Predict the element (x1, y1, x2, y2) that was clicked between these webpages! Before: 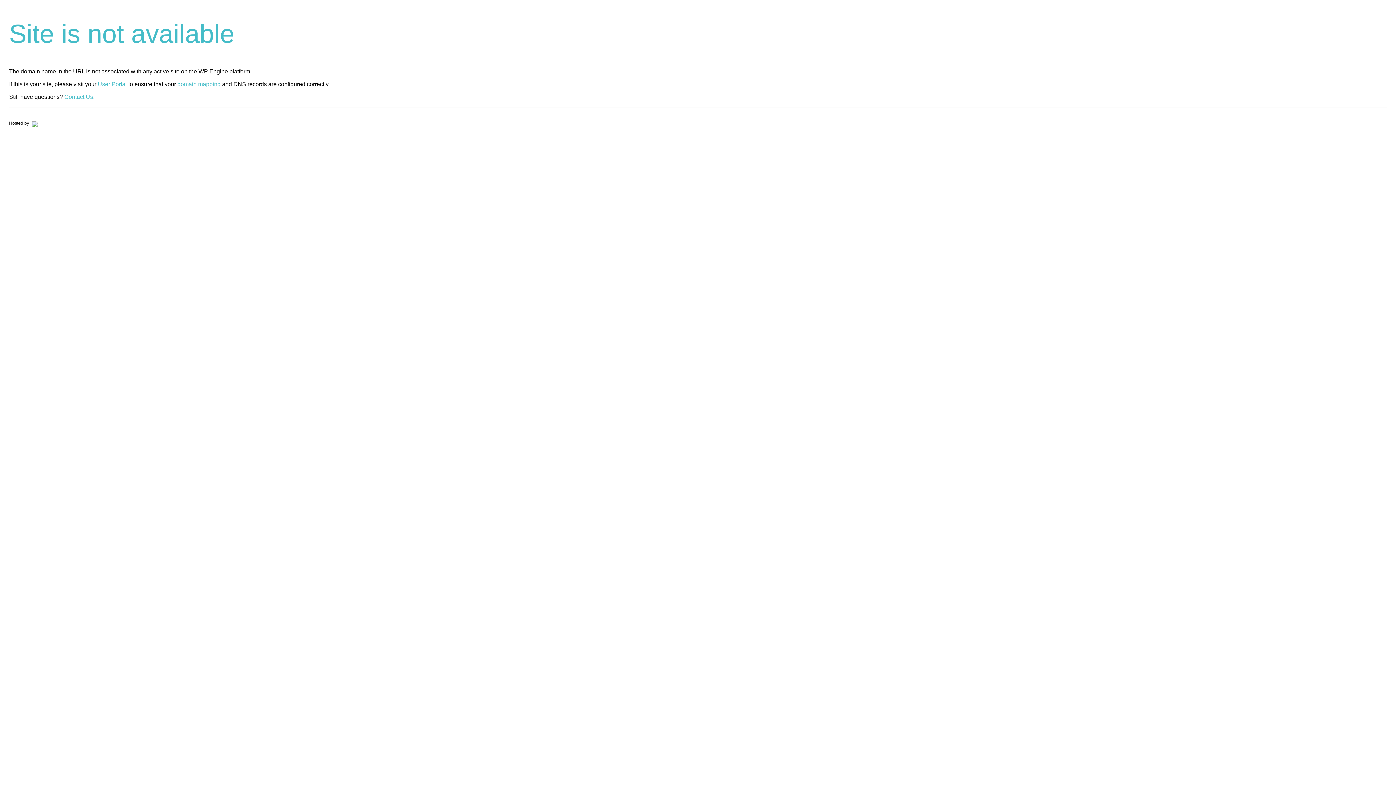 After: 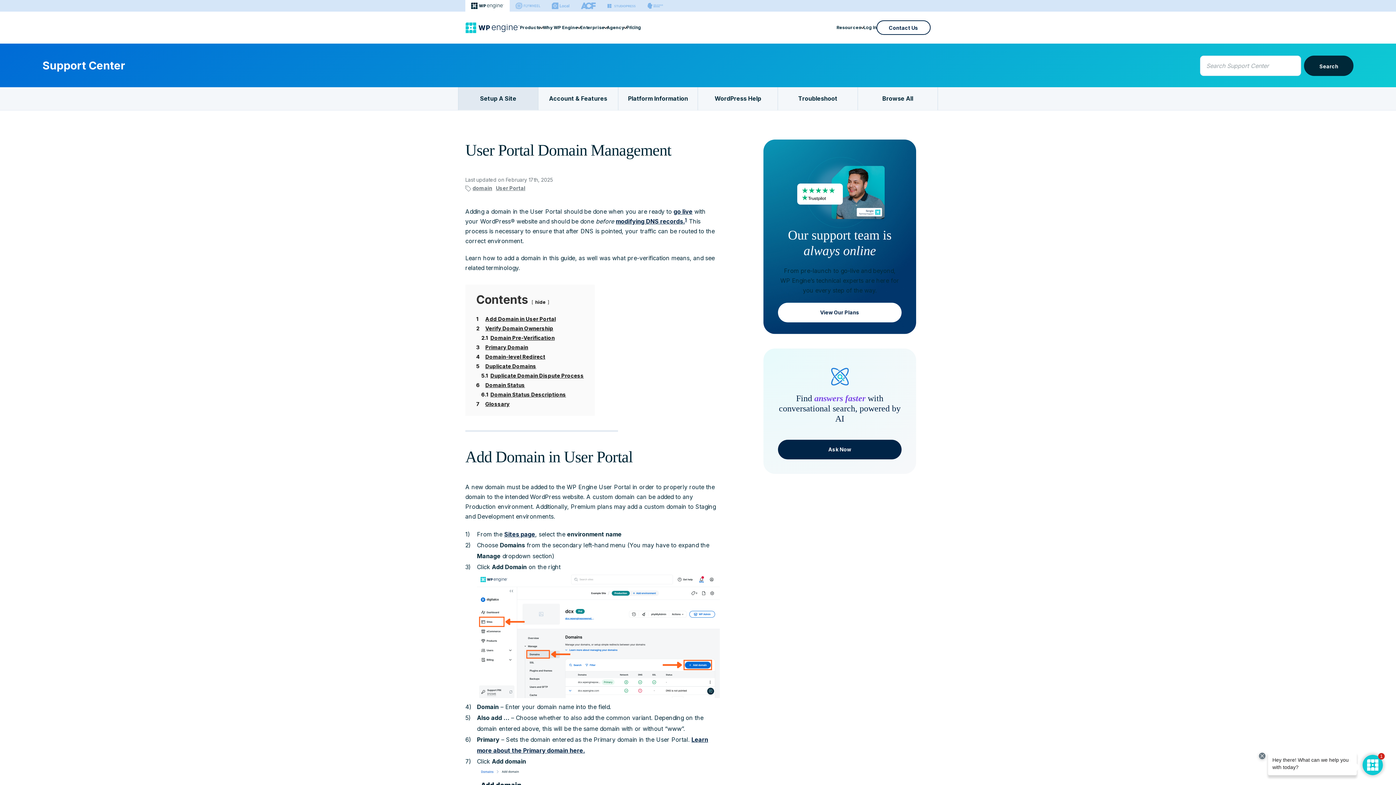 Action: bbox: (177, 81, 220, 87) label: domain mapping